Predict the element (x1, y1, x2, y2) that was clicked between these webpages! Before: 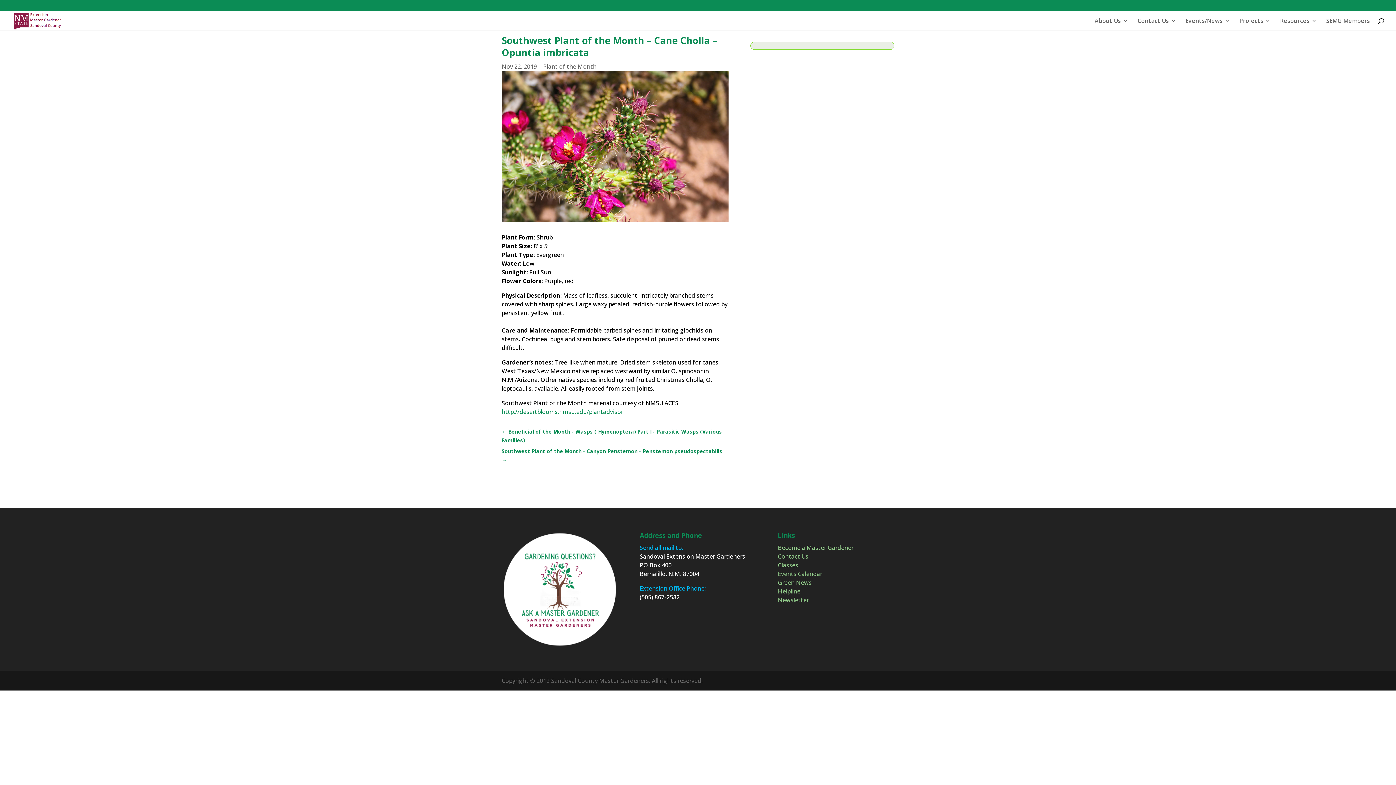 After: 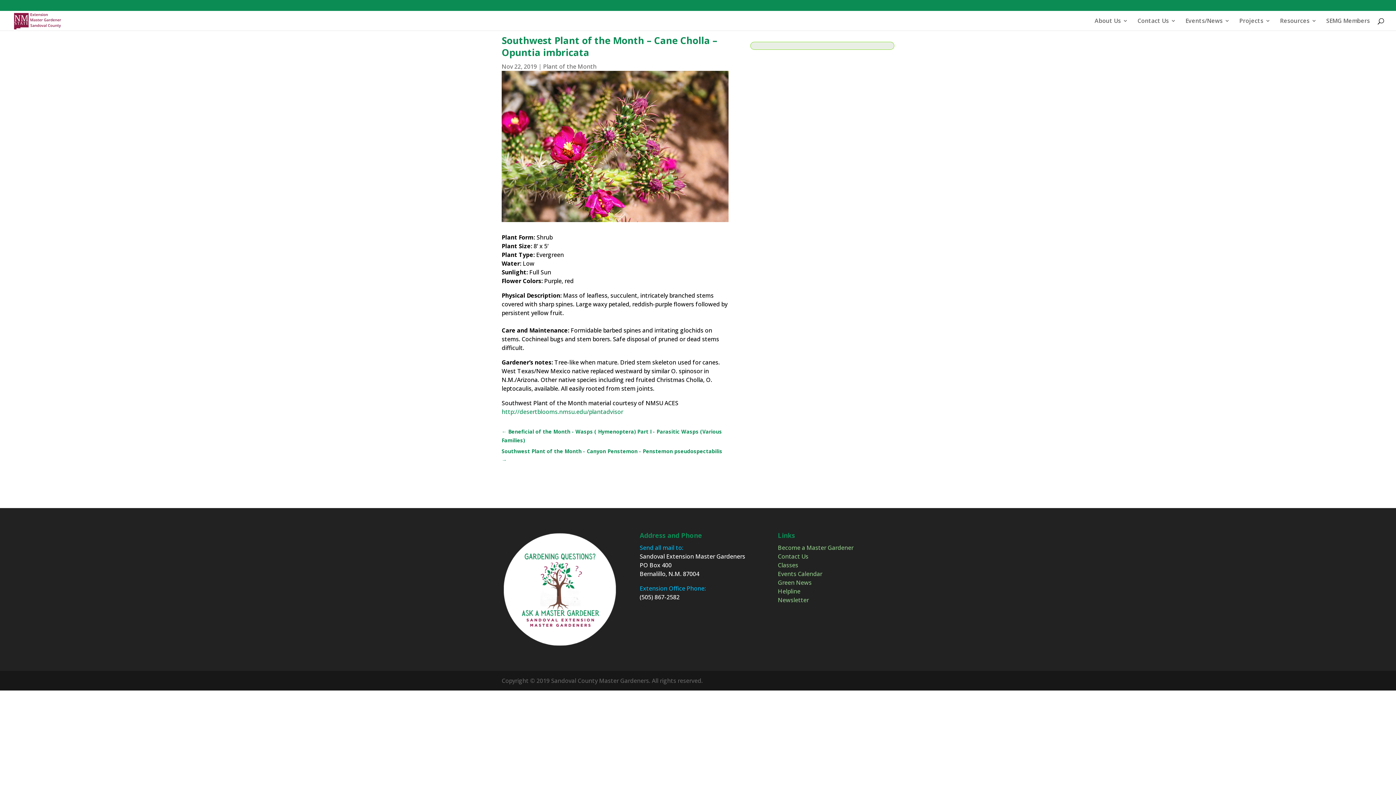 Action: bbox: (778, 561, 798, 569) label: Classes